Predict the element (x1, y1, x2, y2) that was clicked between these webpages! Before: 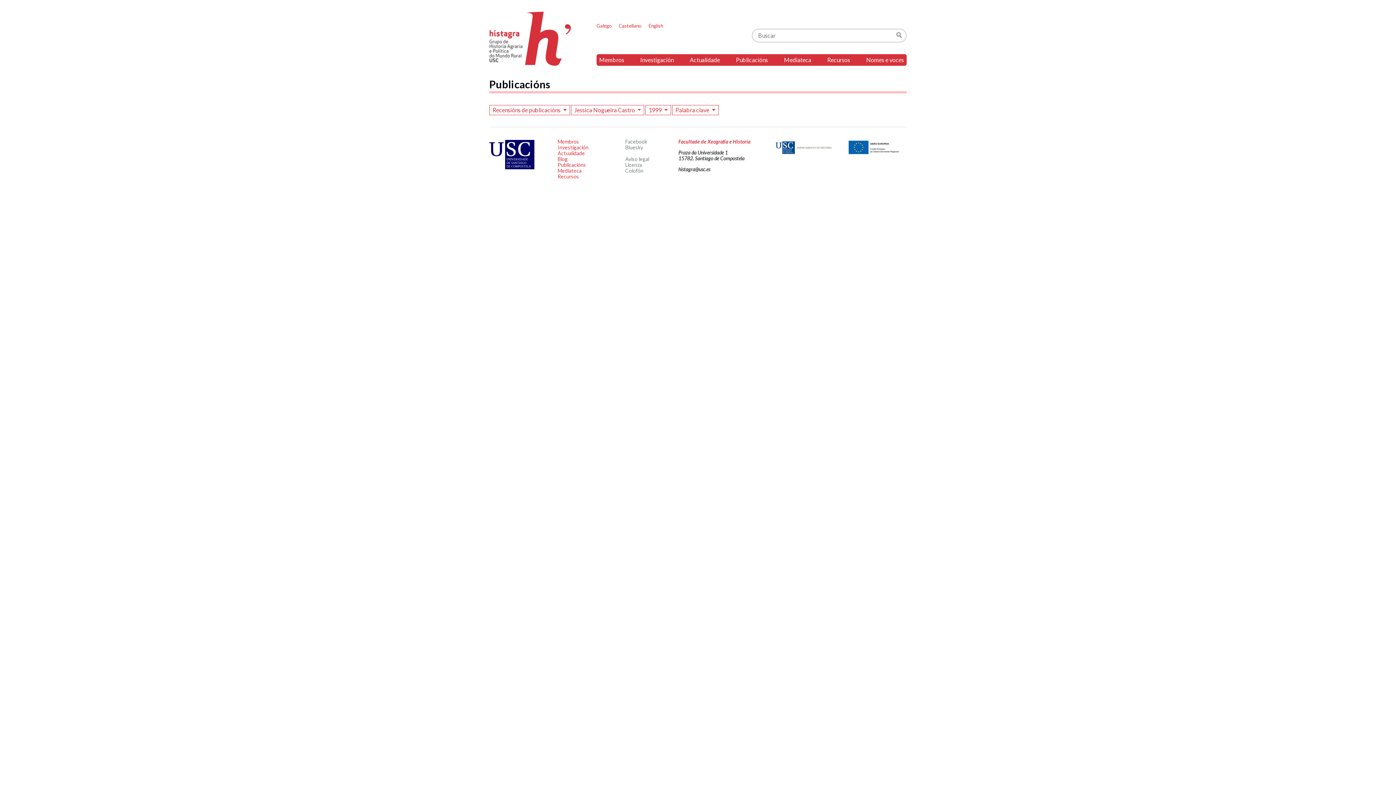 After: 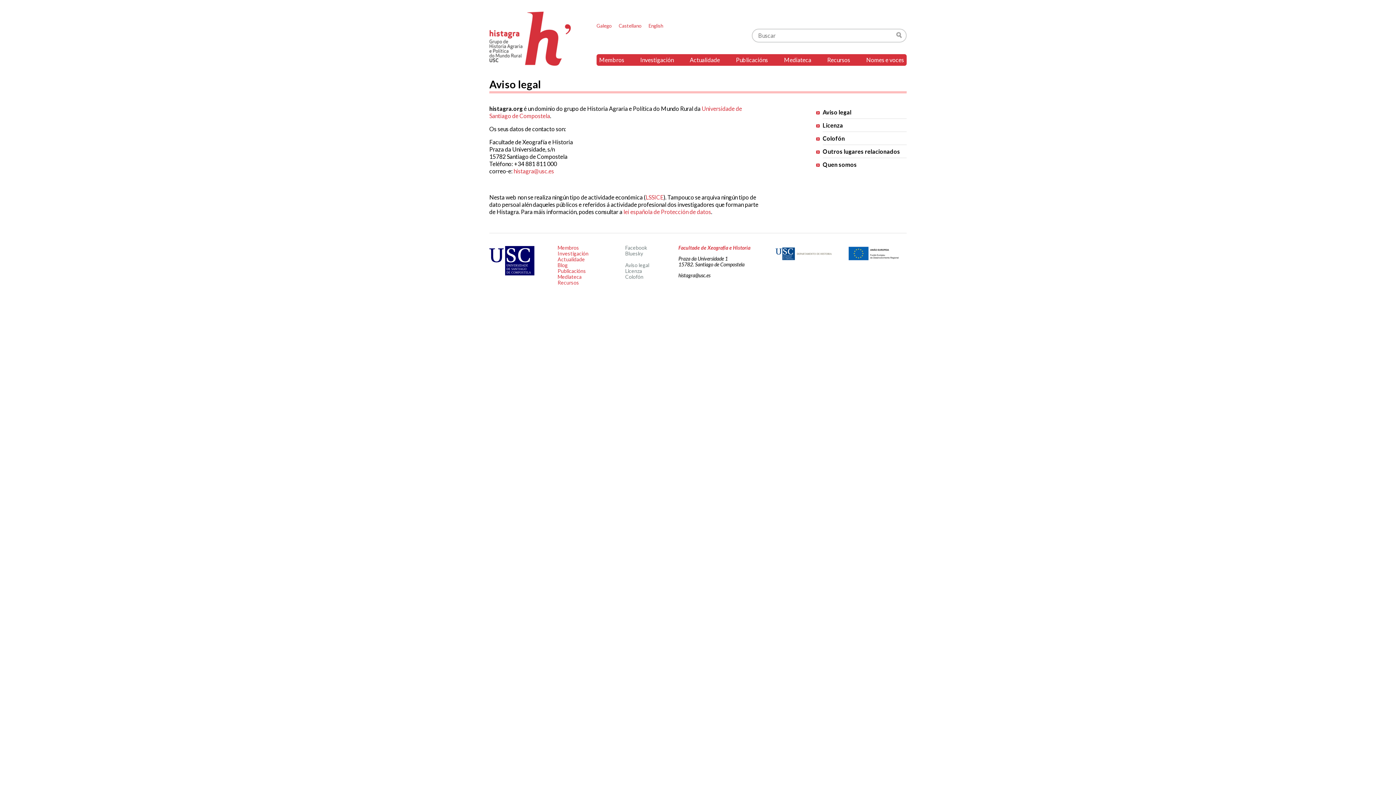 Action: bbox: (625, 156, 649, 162) label: Aviso legal